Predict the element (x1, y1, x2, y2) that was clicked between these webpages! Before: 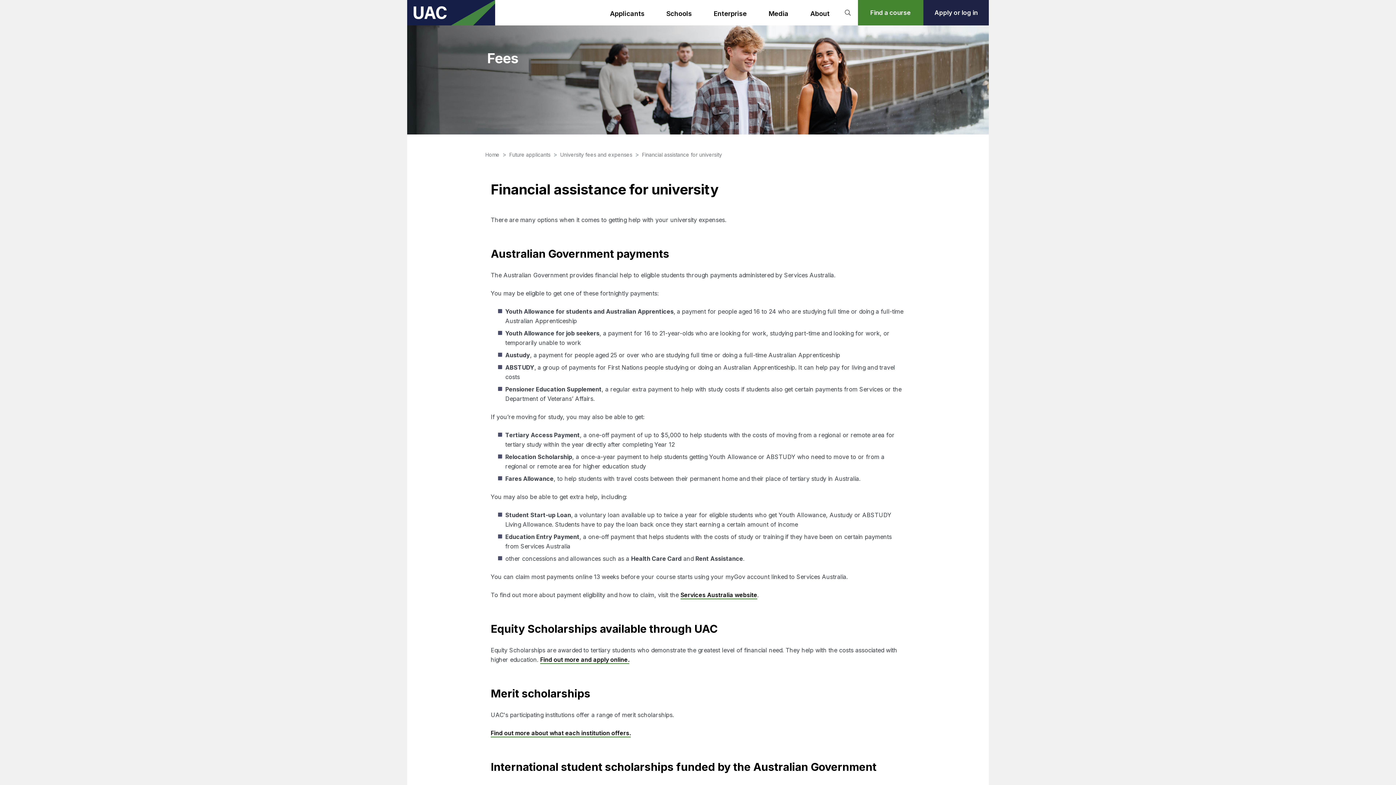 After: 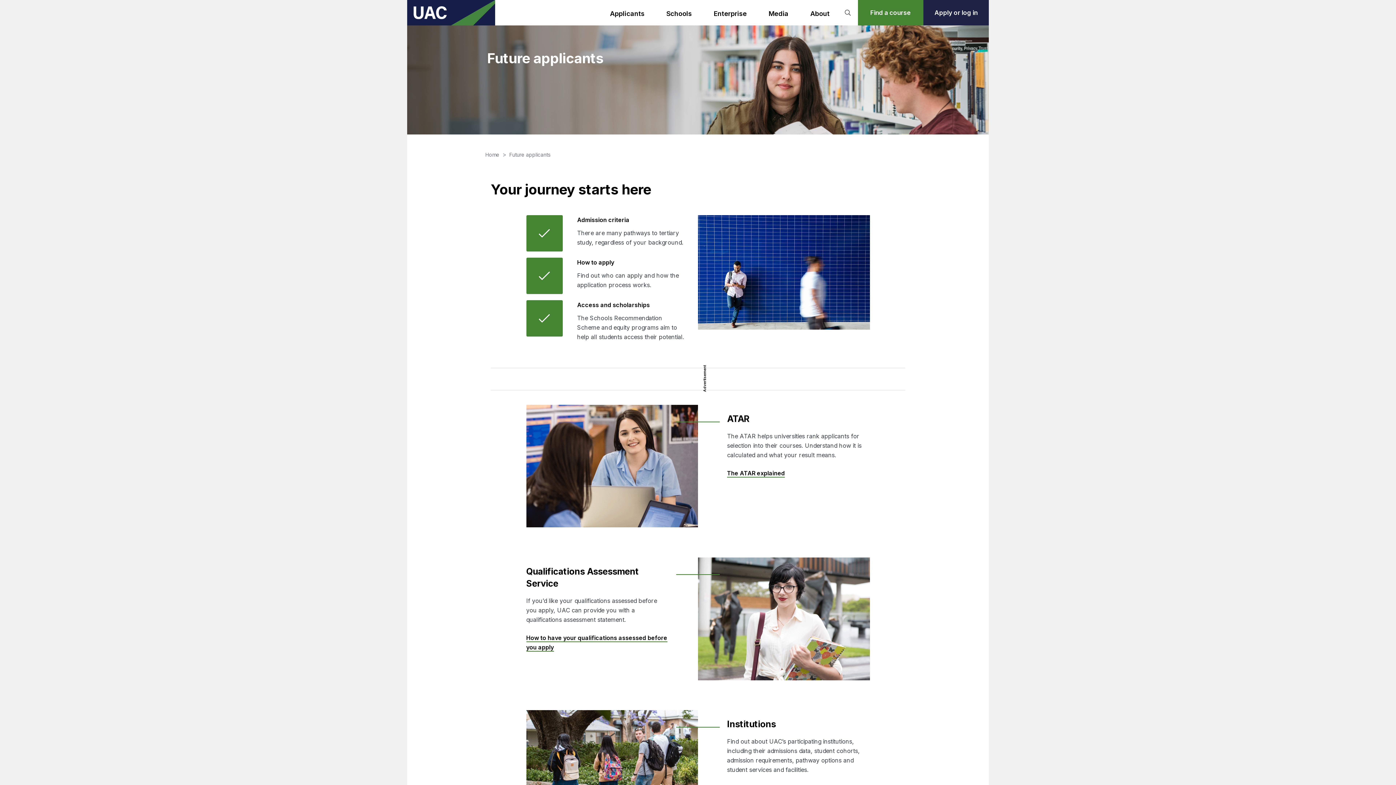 Action: bbox: (509, 151, 550, 157) label: Future applicants